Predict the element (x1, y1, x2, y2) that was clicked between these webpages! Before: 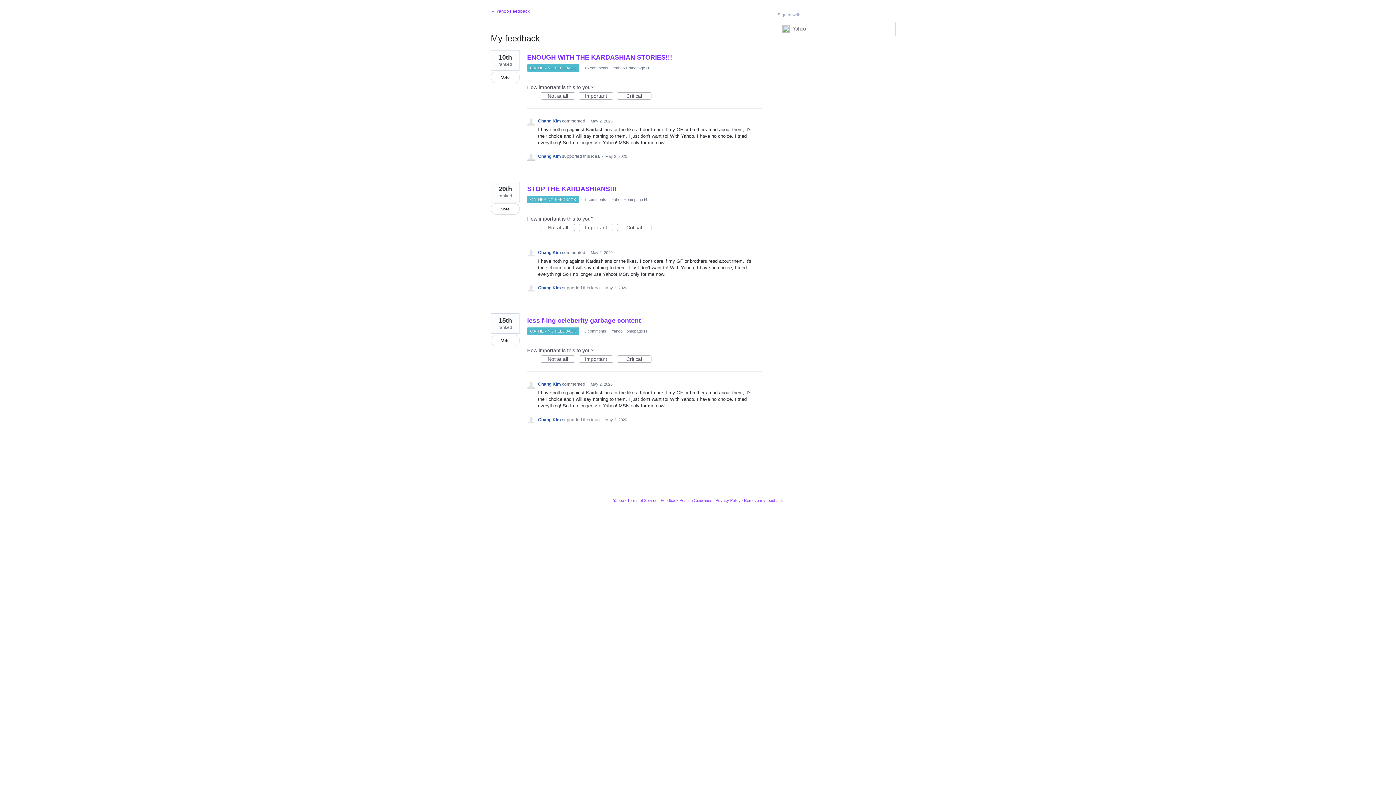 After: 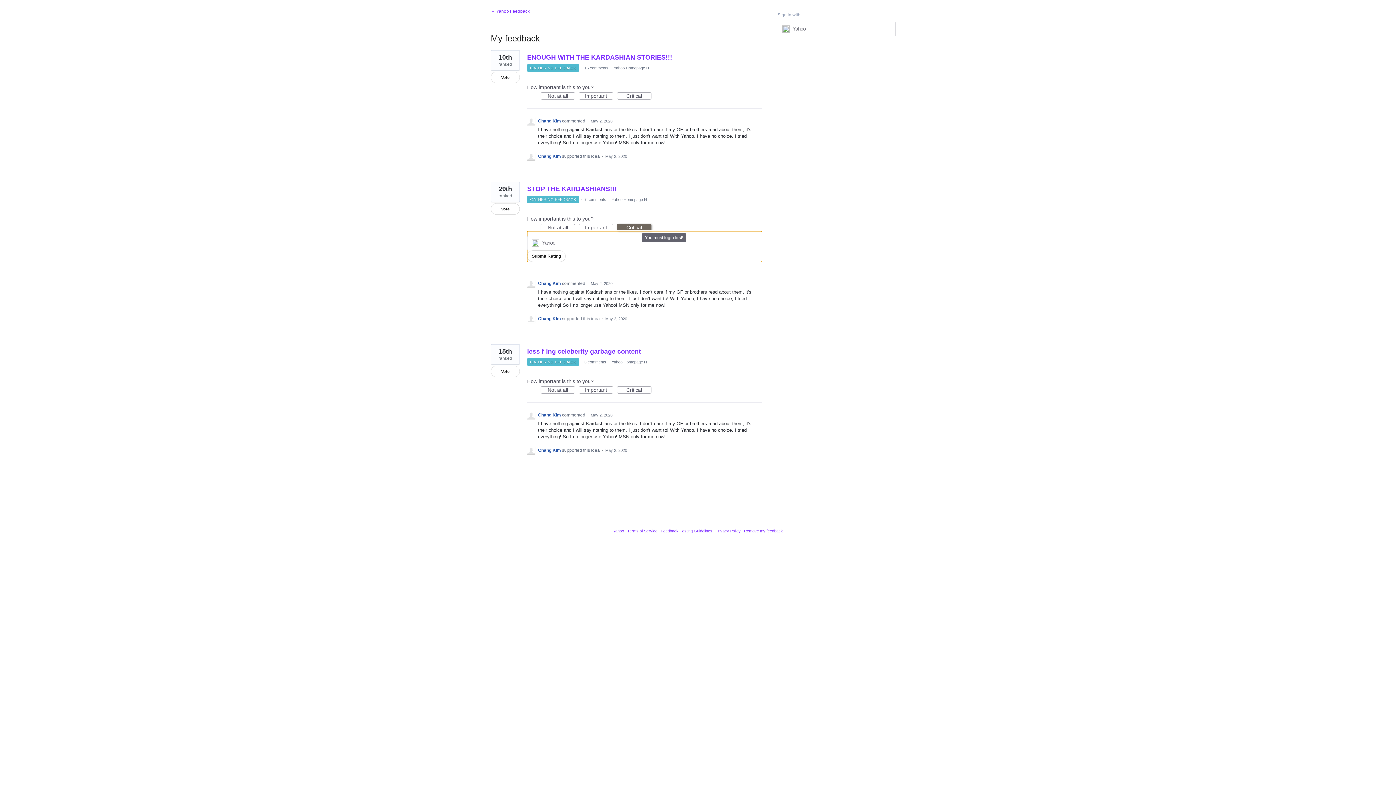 Action: label: Critical bbox: (617, 224, 651, 231)